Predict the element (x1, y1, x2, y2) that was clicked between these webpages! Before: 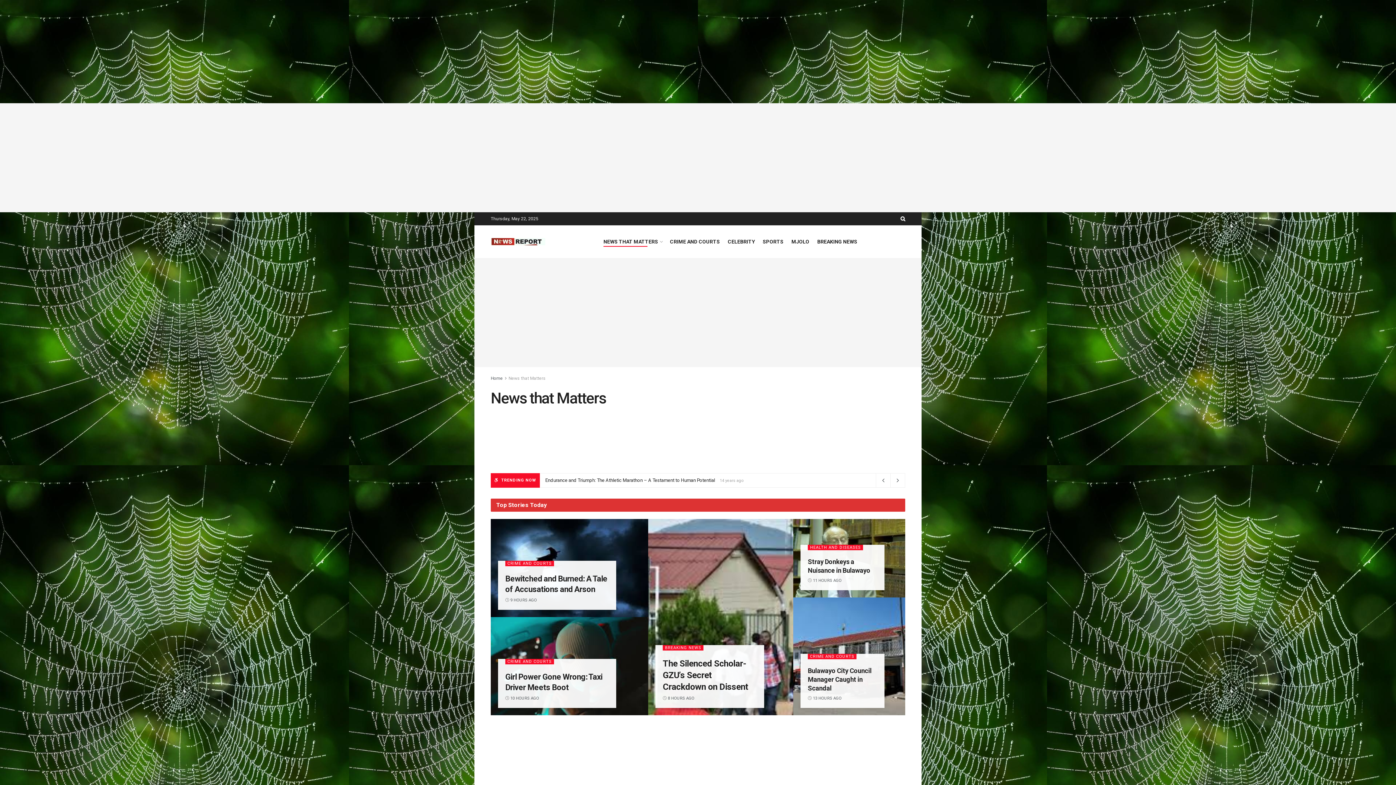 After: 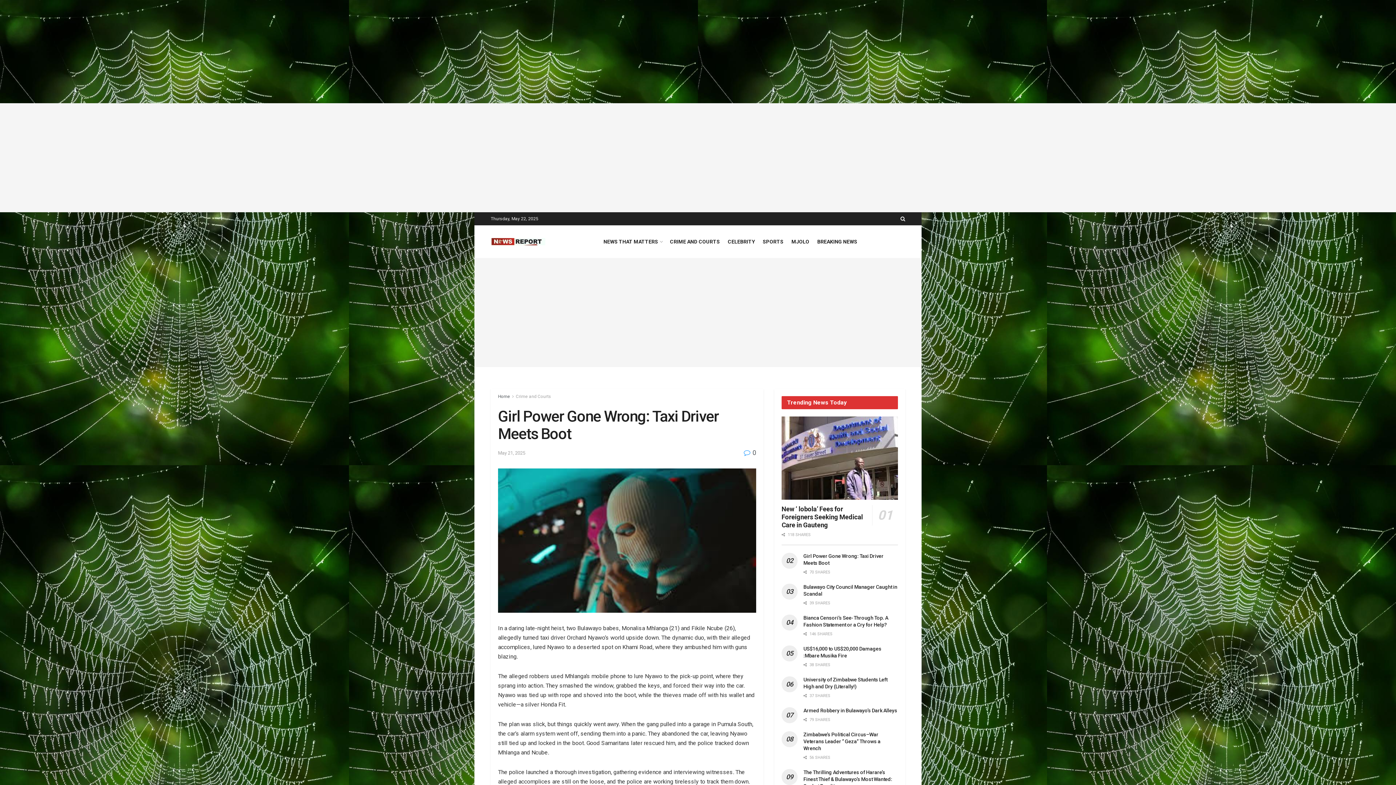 Action: label:  10 HOURS AGO bbox: (505, 696, 539, 701)